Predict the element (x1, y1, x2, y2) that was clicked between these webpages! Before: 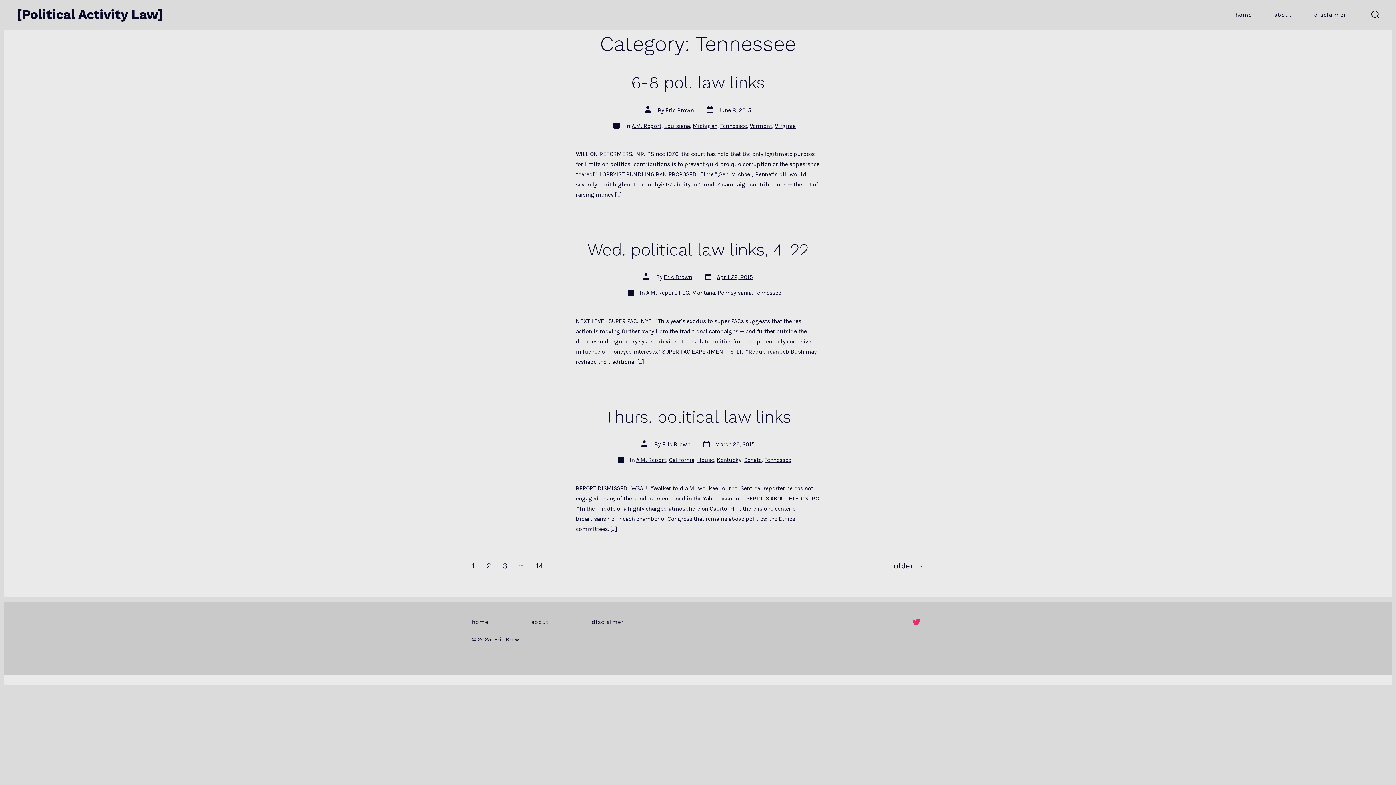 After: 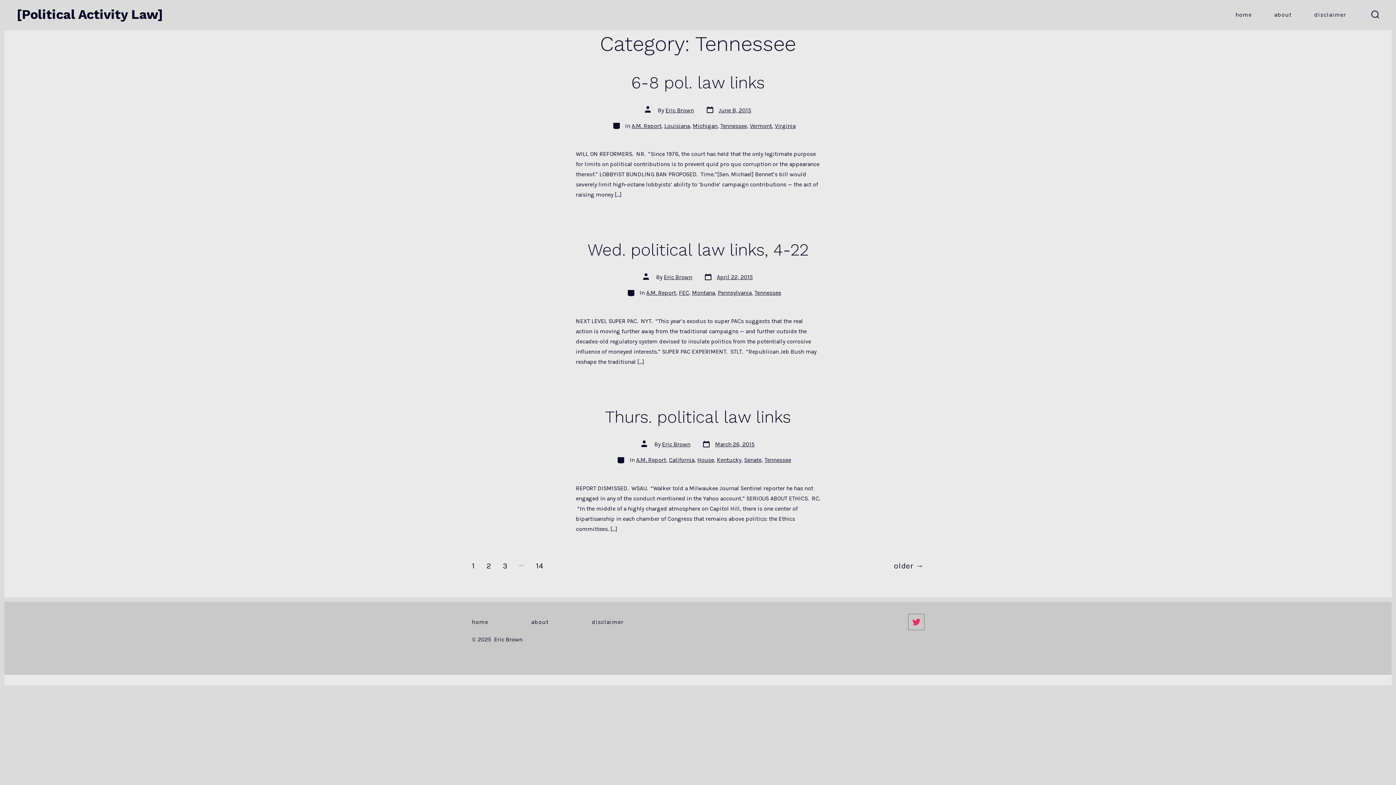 Action: label: Open Twitter in a new tab bbox: (908, 614, 924, 630)